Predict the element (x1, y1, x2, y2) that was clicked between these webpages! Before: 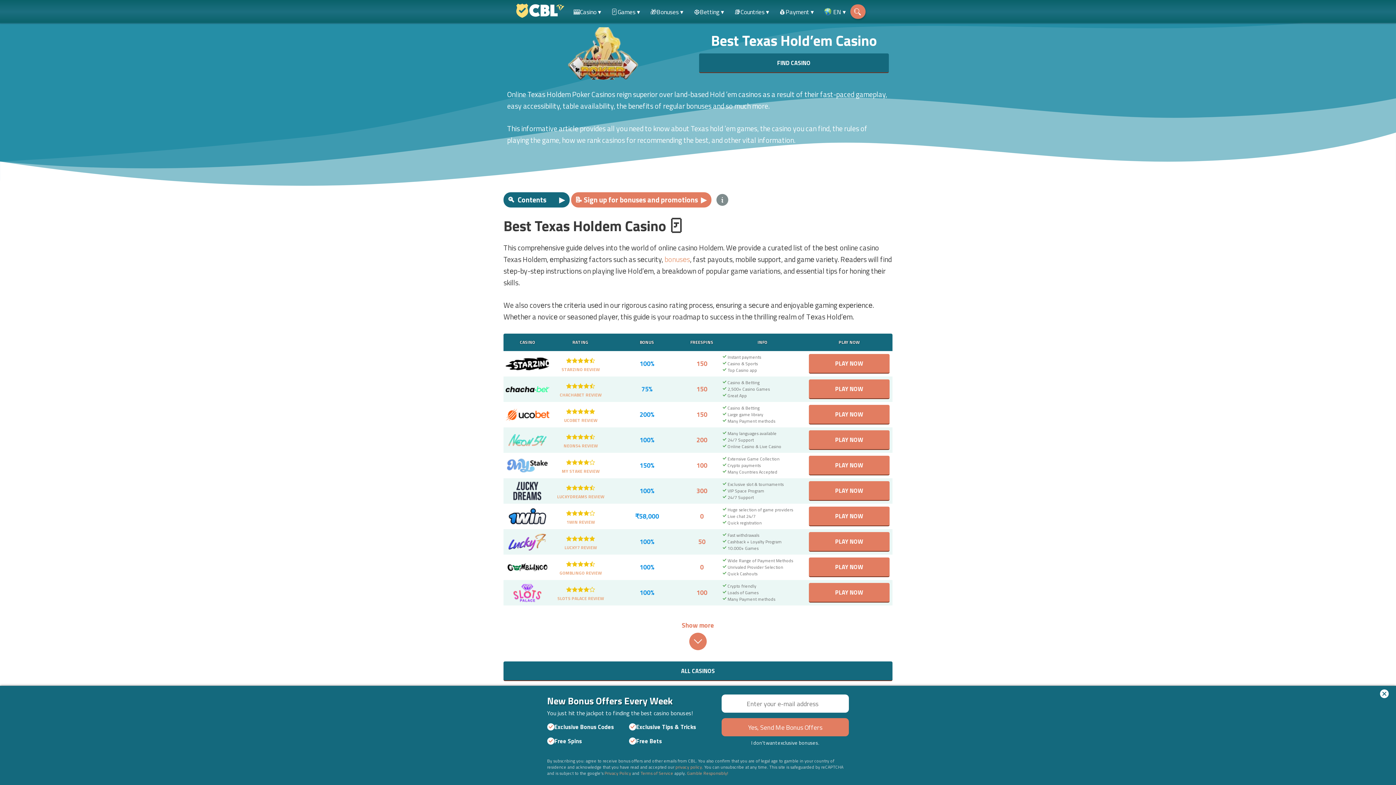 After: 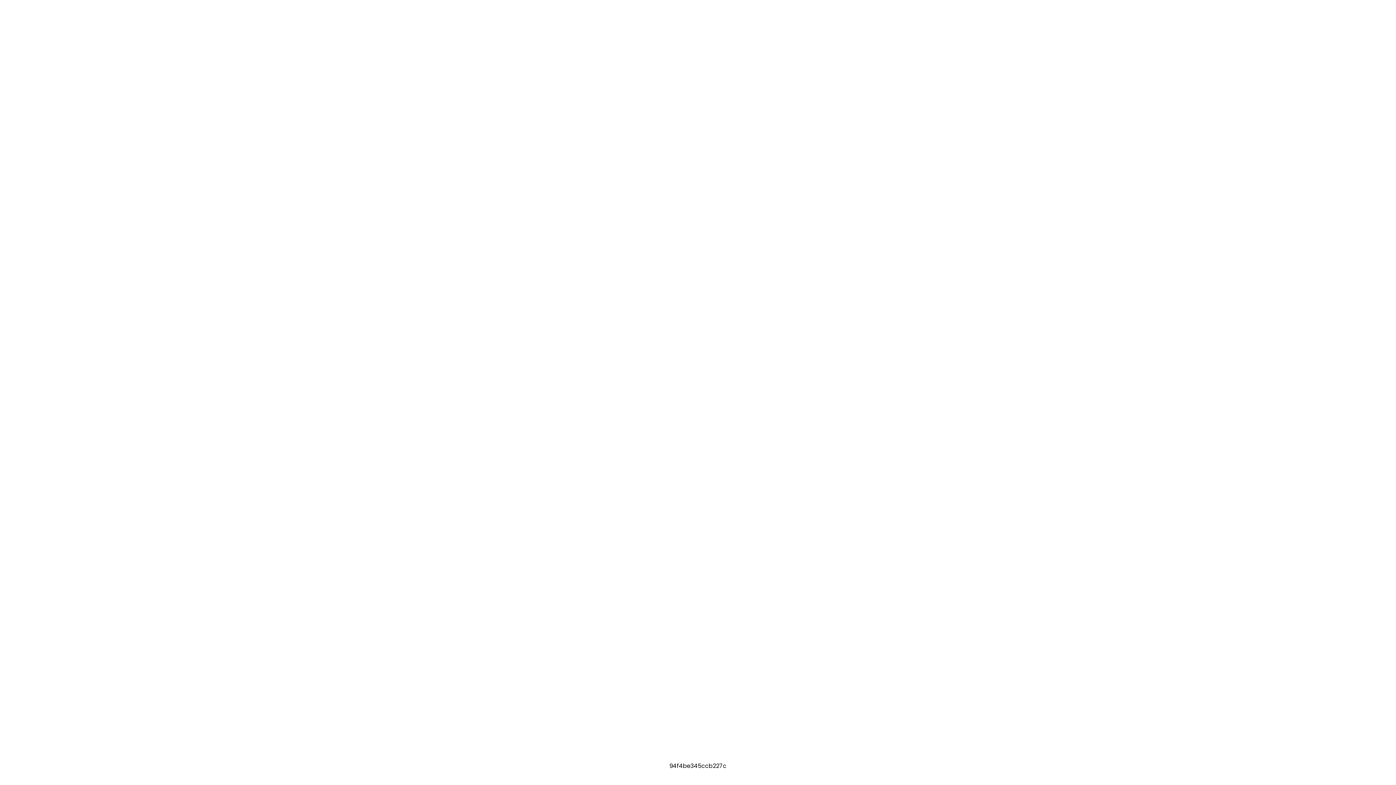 Action: label: STARZINO REVIEW bbox: (561, 367, 599, 372)